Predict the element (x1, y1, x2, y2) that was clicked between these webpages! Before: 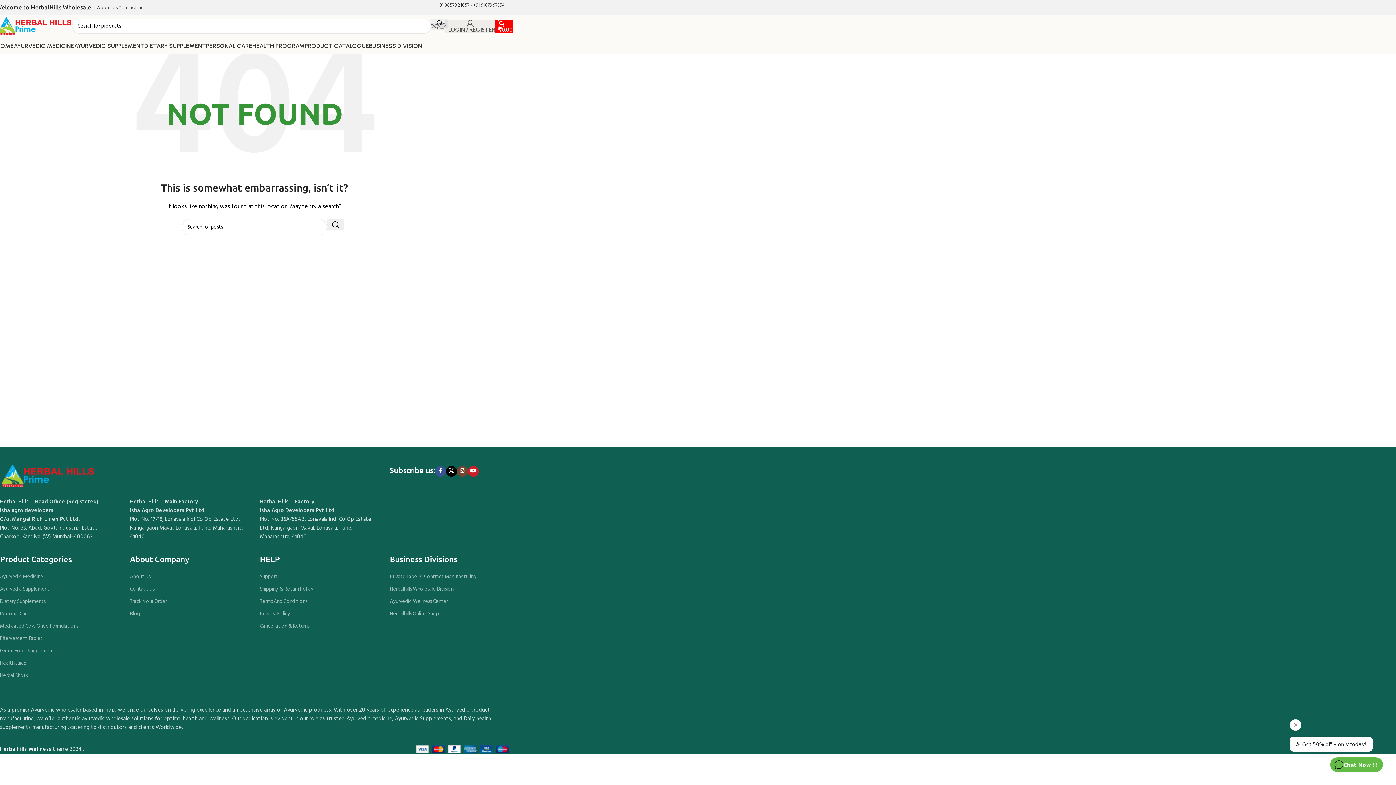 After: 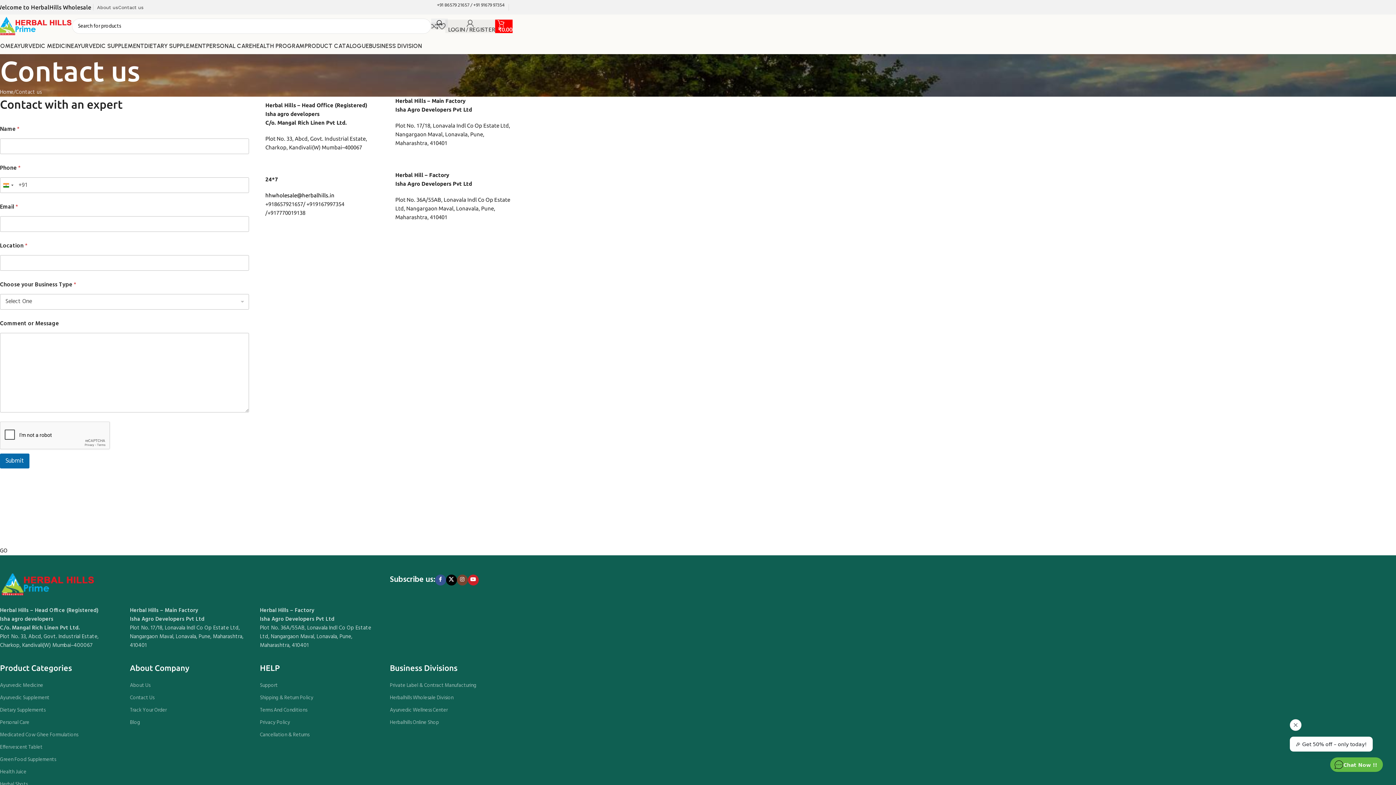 Action: bbox: (260, 571, 379, 583) label: Support